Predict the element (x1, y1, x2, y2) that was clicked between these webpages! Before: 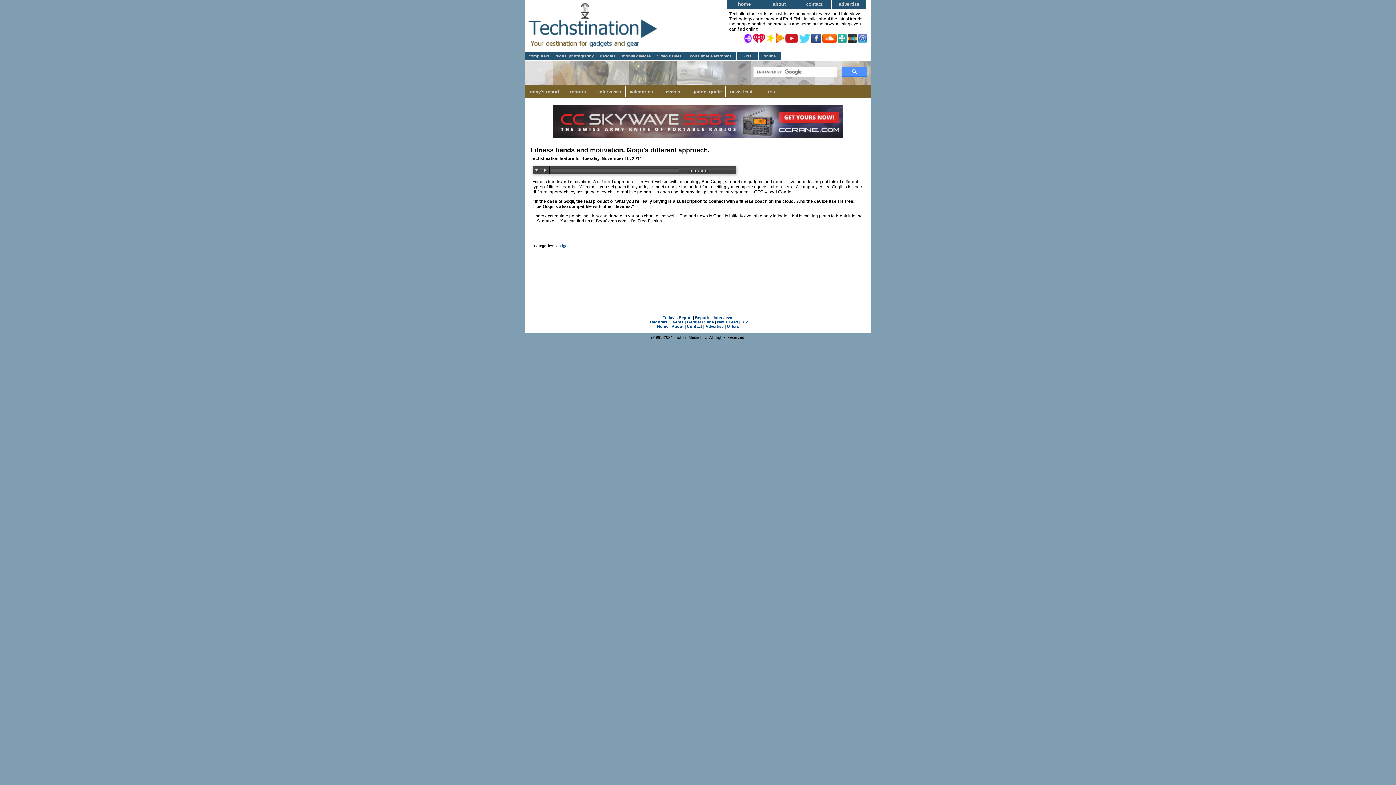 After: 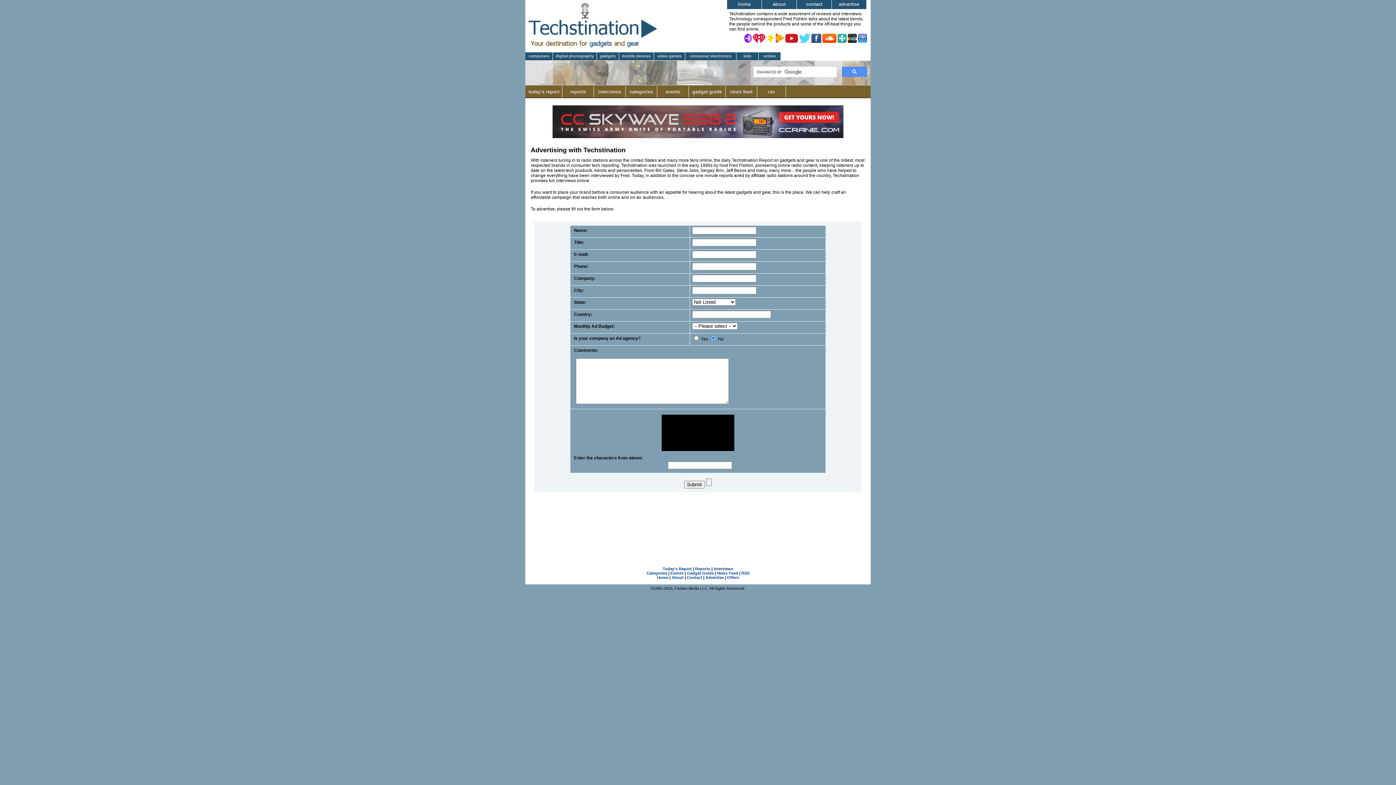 Action: label: Advertise bbox: (705, 324, 723, 328)